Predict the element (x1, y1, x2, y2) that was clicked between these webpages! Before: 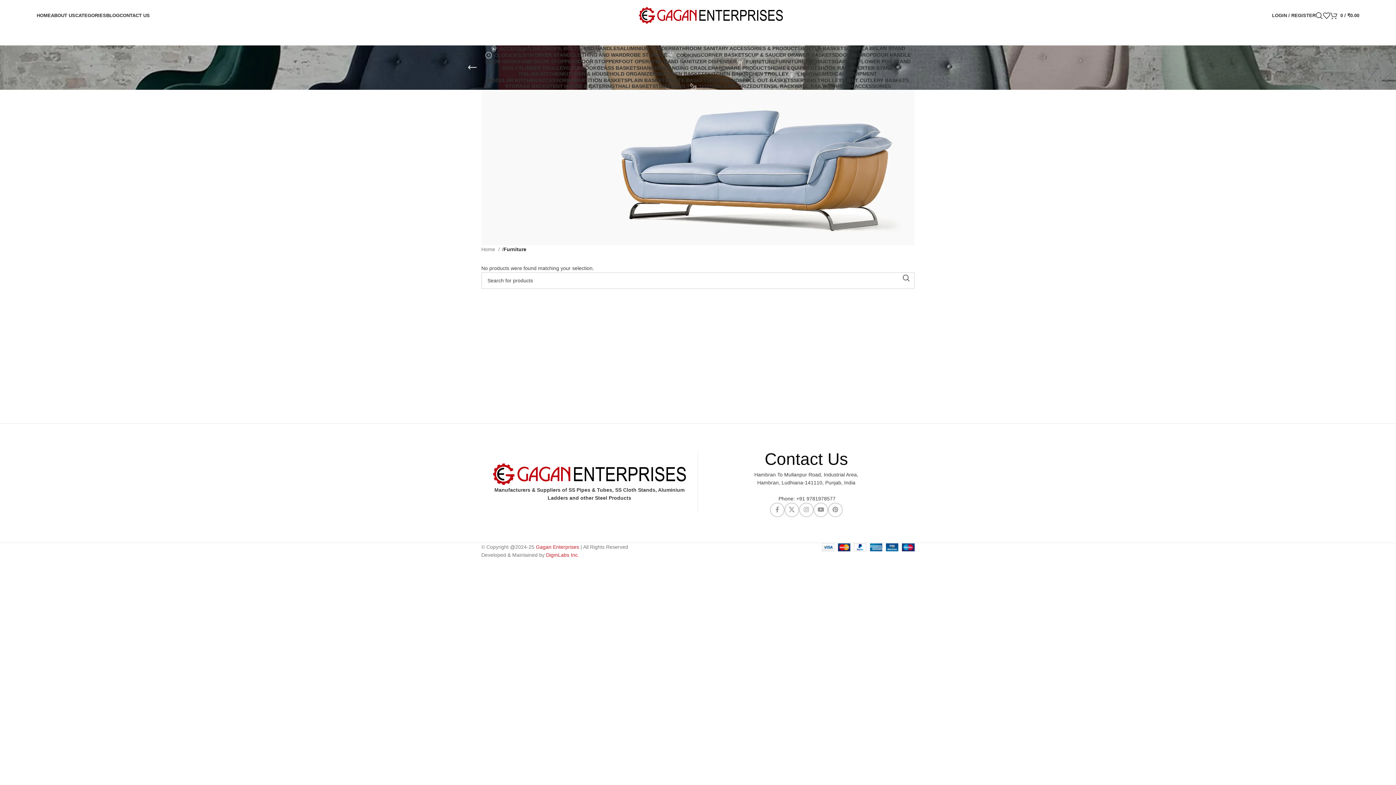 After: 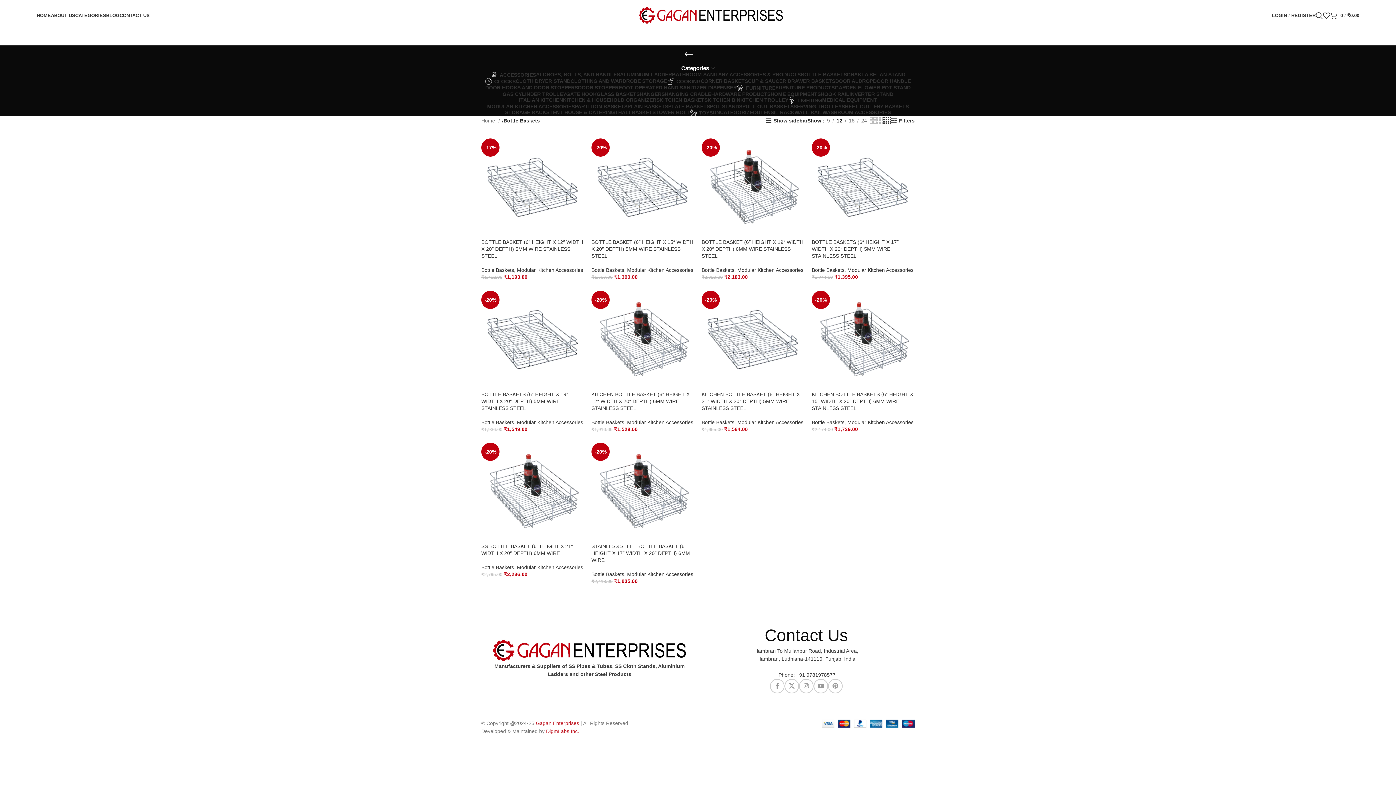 Action: label: BOTTLE BASKETS bbox: (800, 45, 847, 51)